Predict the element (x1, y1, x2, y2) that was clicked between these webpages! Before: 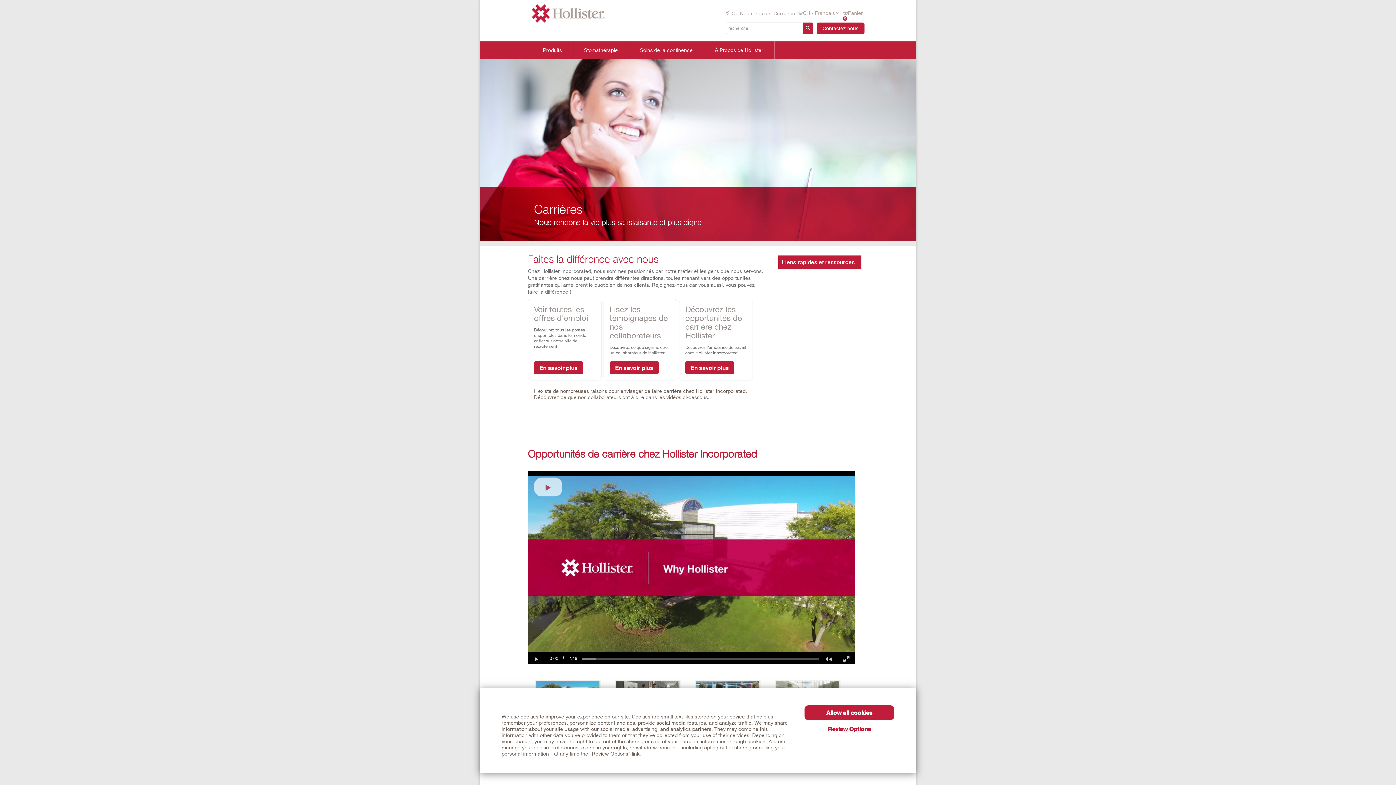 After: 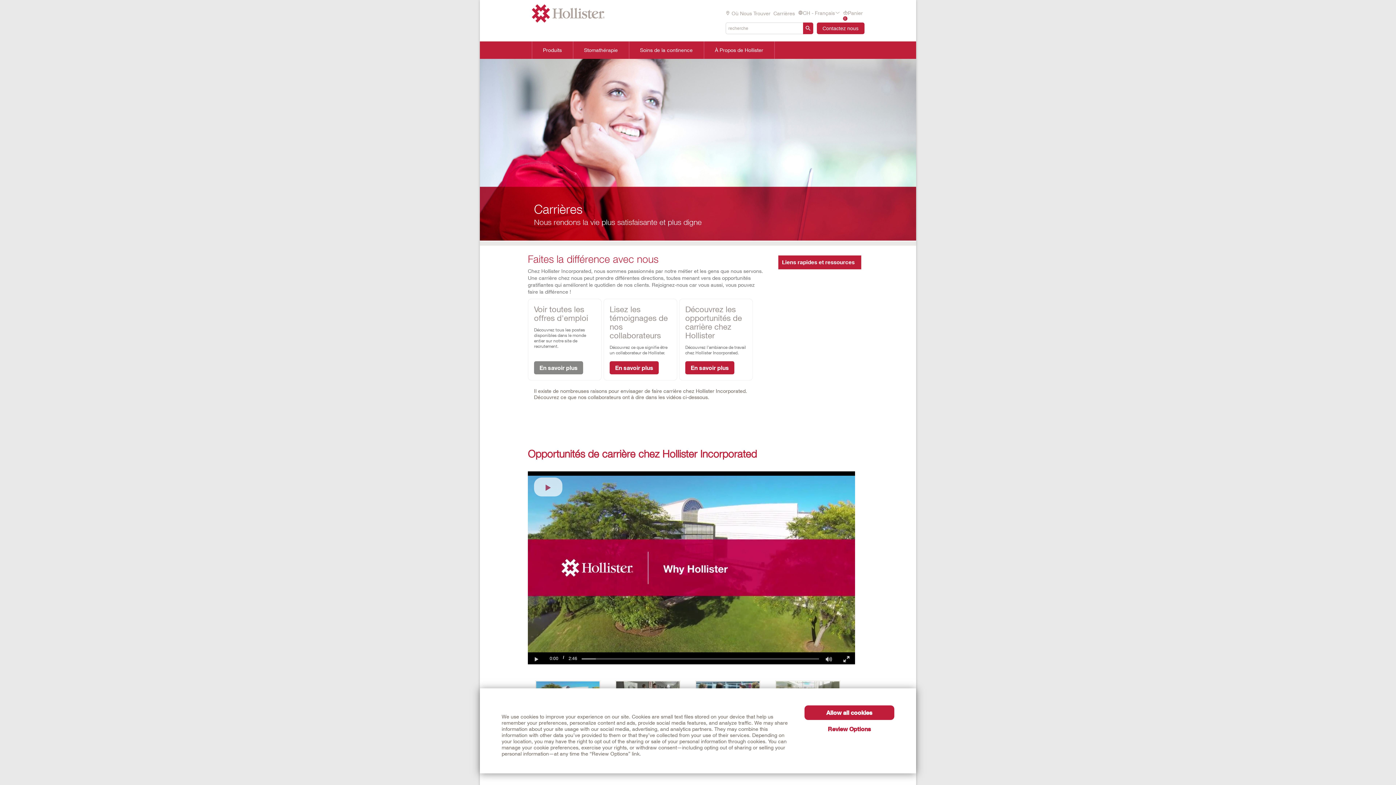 Action: label: En savoir plus bbox: (534, 361, 583, 374)